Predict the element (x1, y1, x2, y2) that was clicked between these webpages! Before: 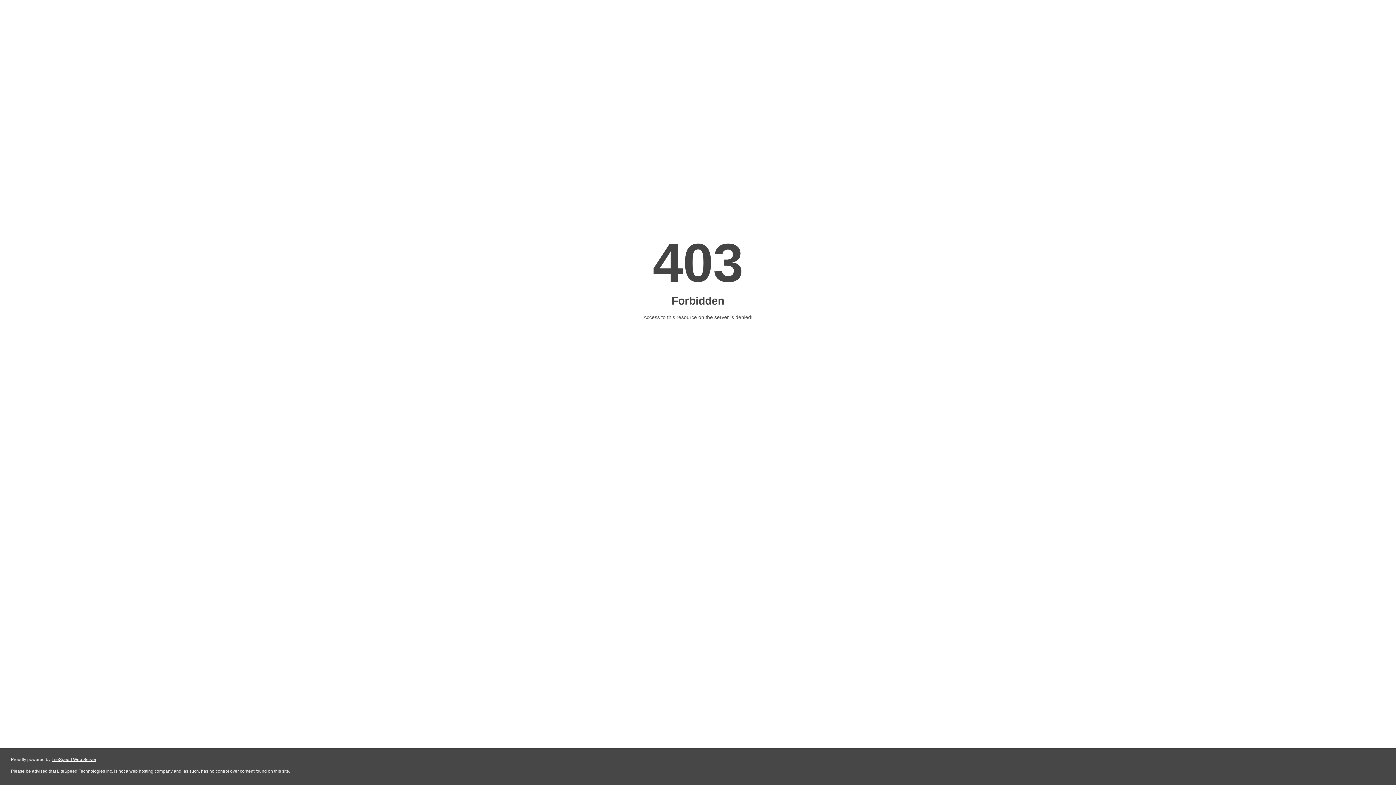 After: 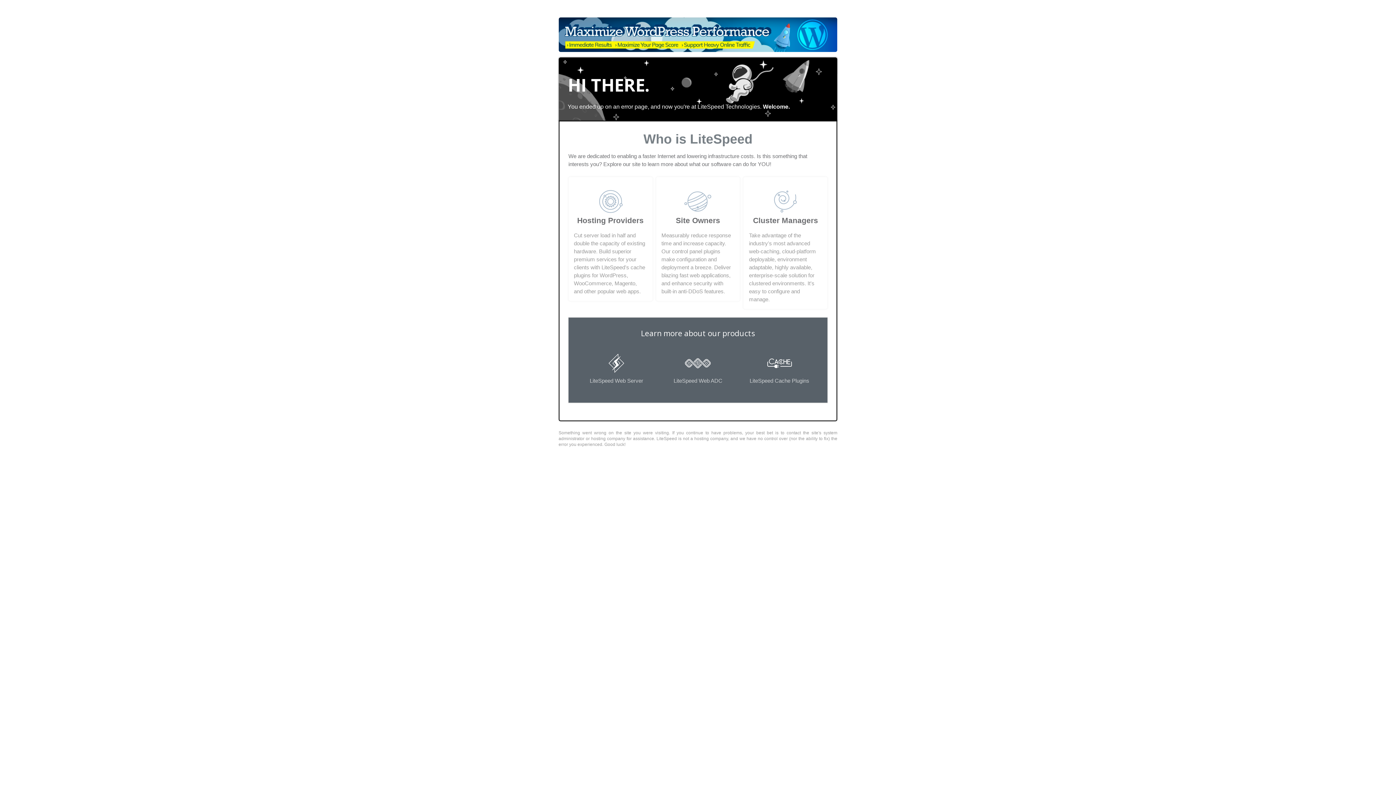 Action: label: LiteSpeed Web Server bbox: (51, 757, 96, 762)